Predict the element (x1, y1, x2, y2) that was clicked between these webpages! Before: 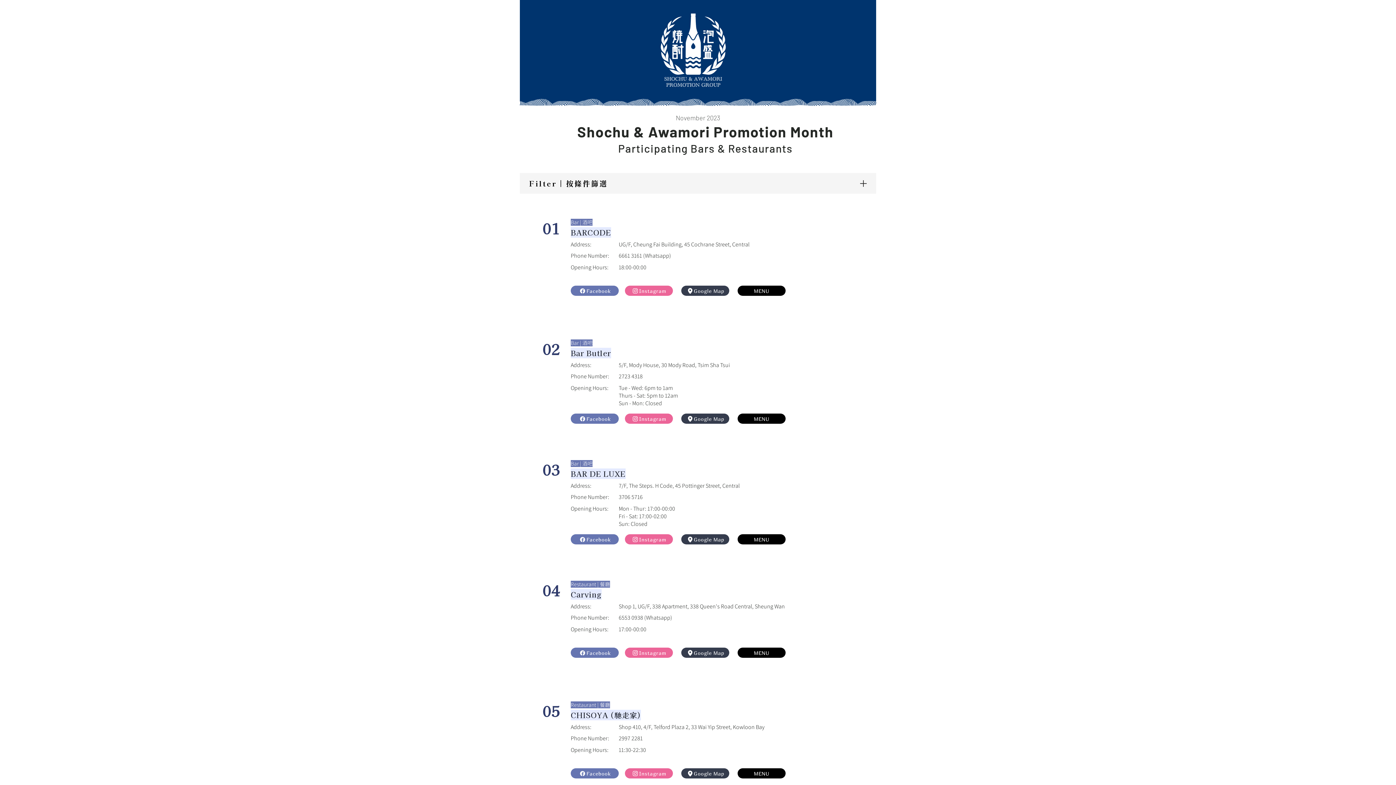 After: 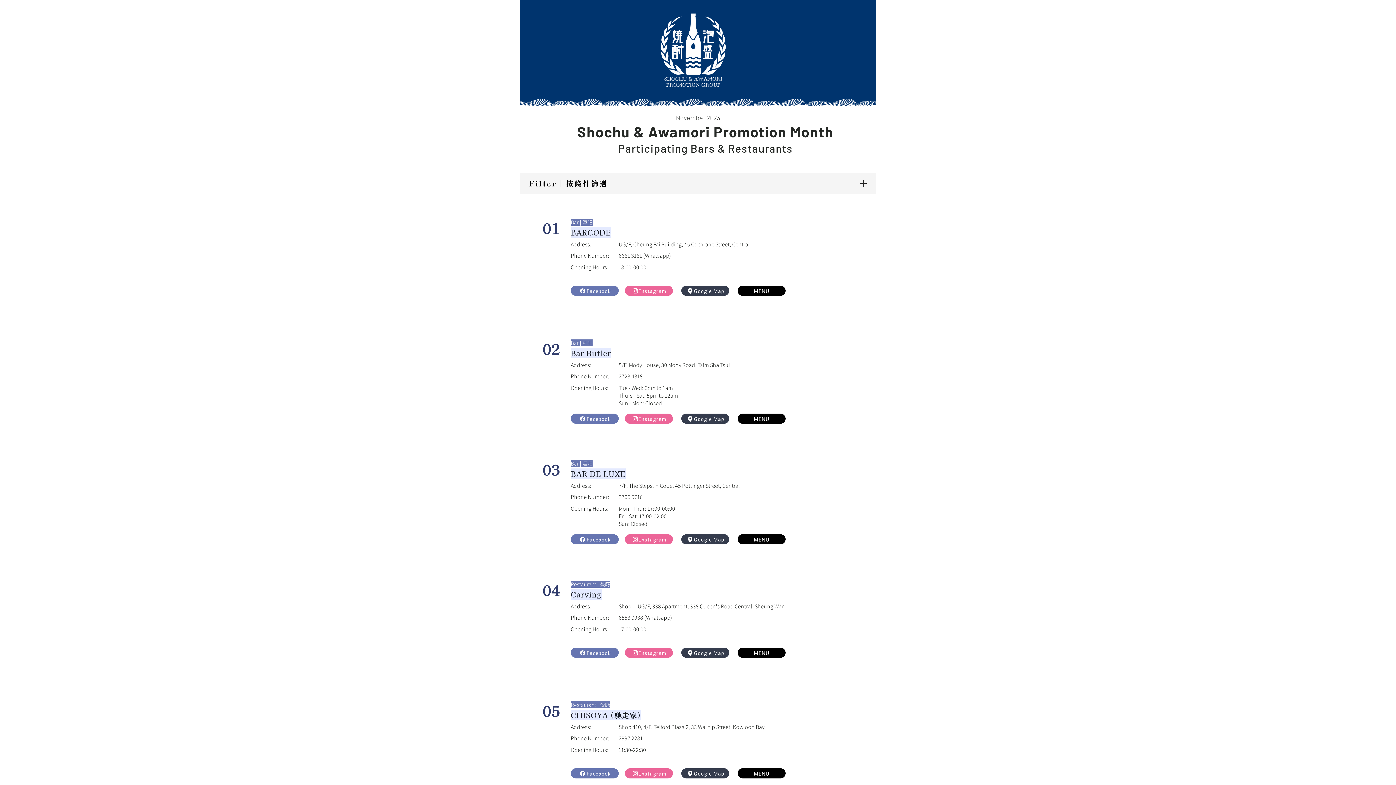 Action: bbox: (520, 173, 876, 193) label: Filter | 按條件篩選